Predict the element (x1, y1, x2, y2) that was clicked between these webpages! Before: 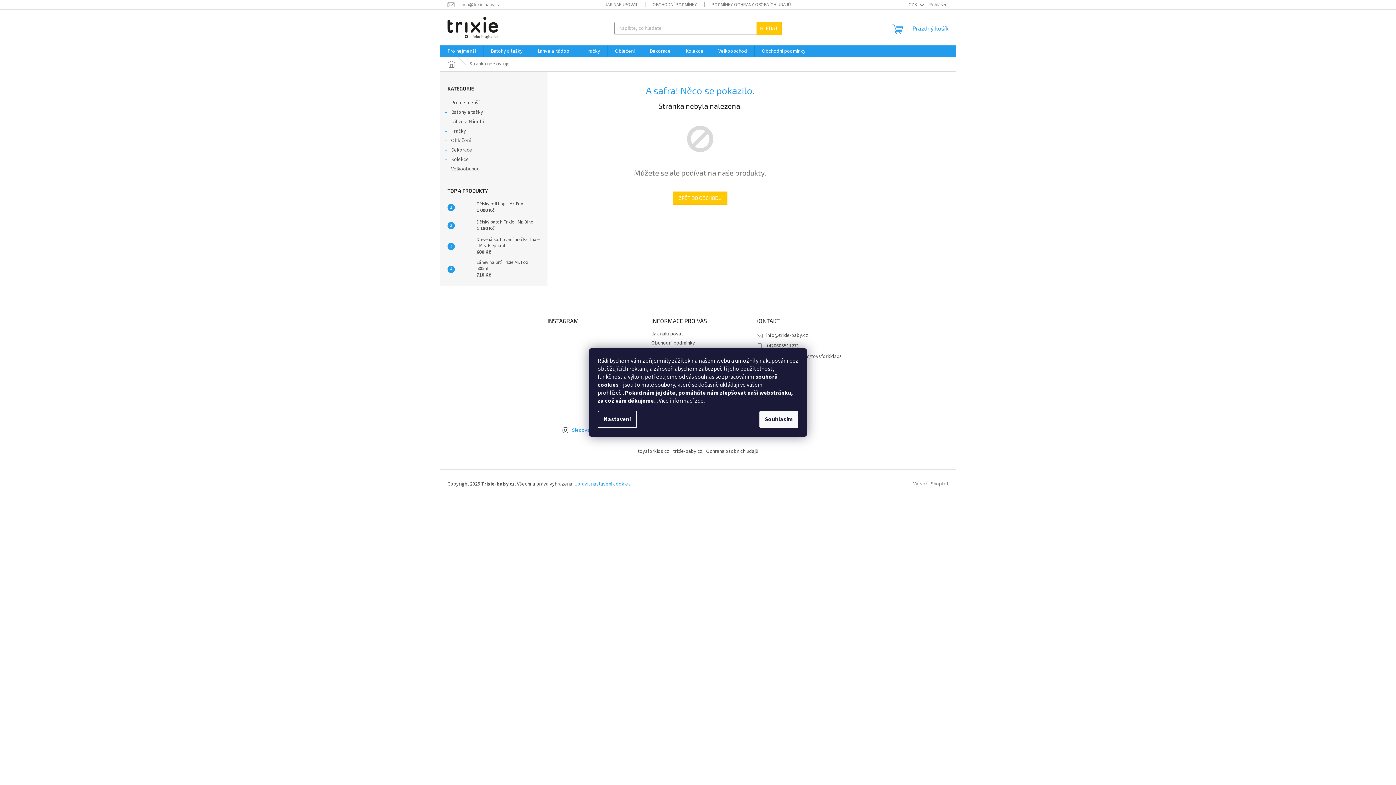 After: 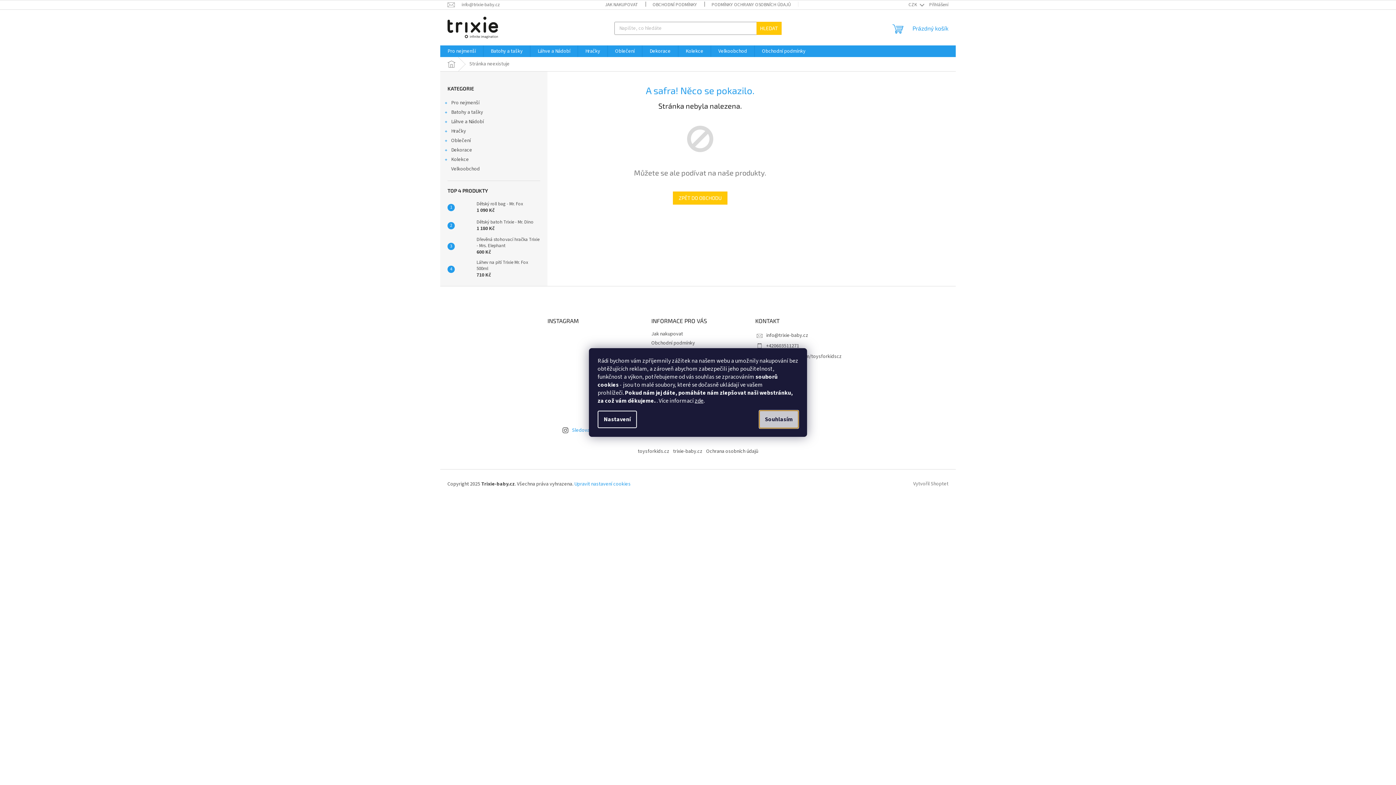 Action: bbox: (759, 410, 798, 428) label: Souhlasím